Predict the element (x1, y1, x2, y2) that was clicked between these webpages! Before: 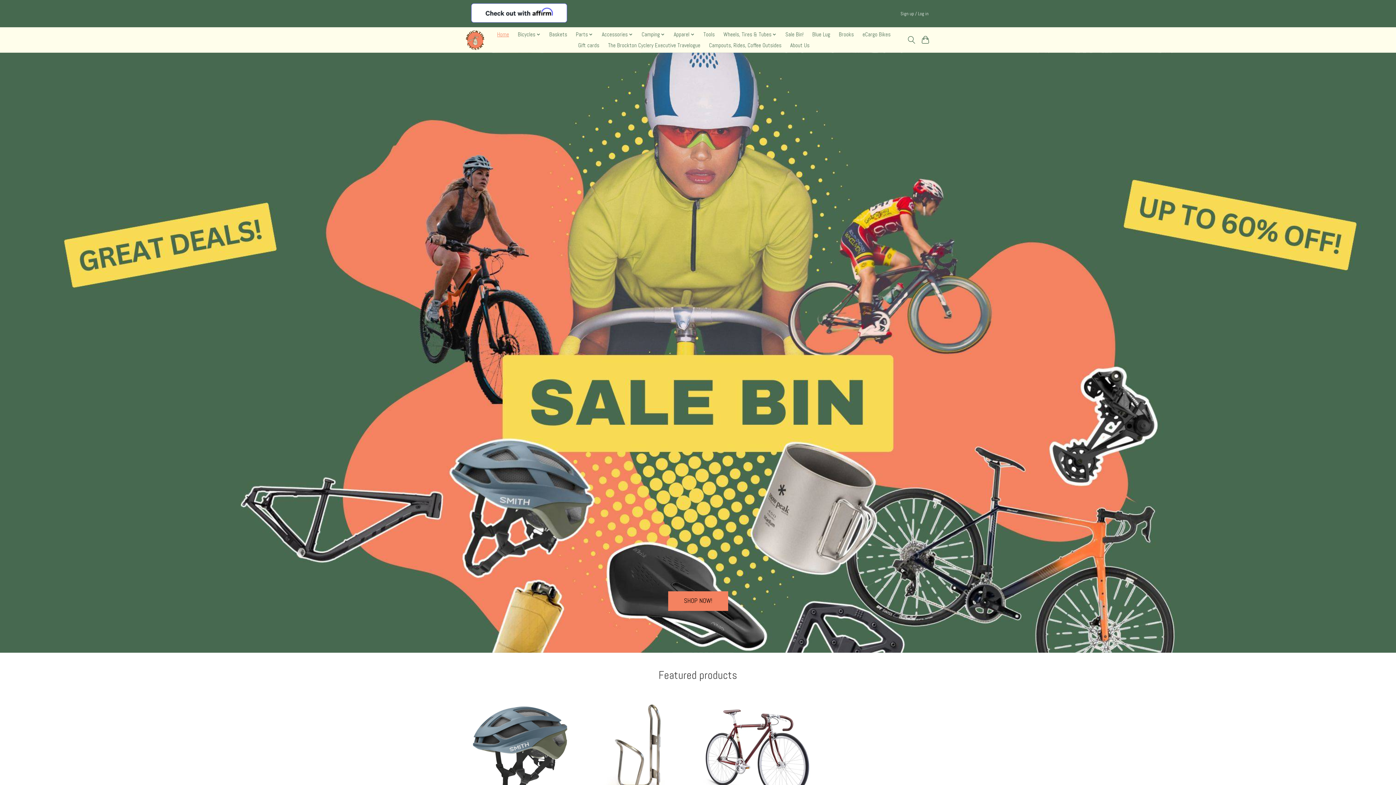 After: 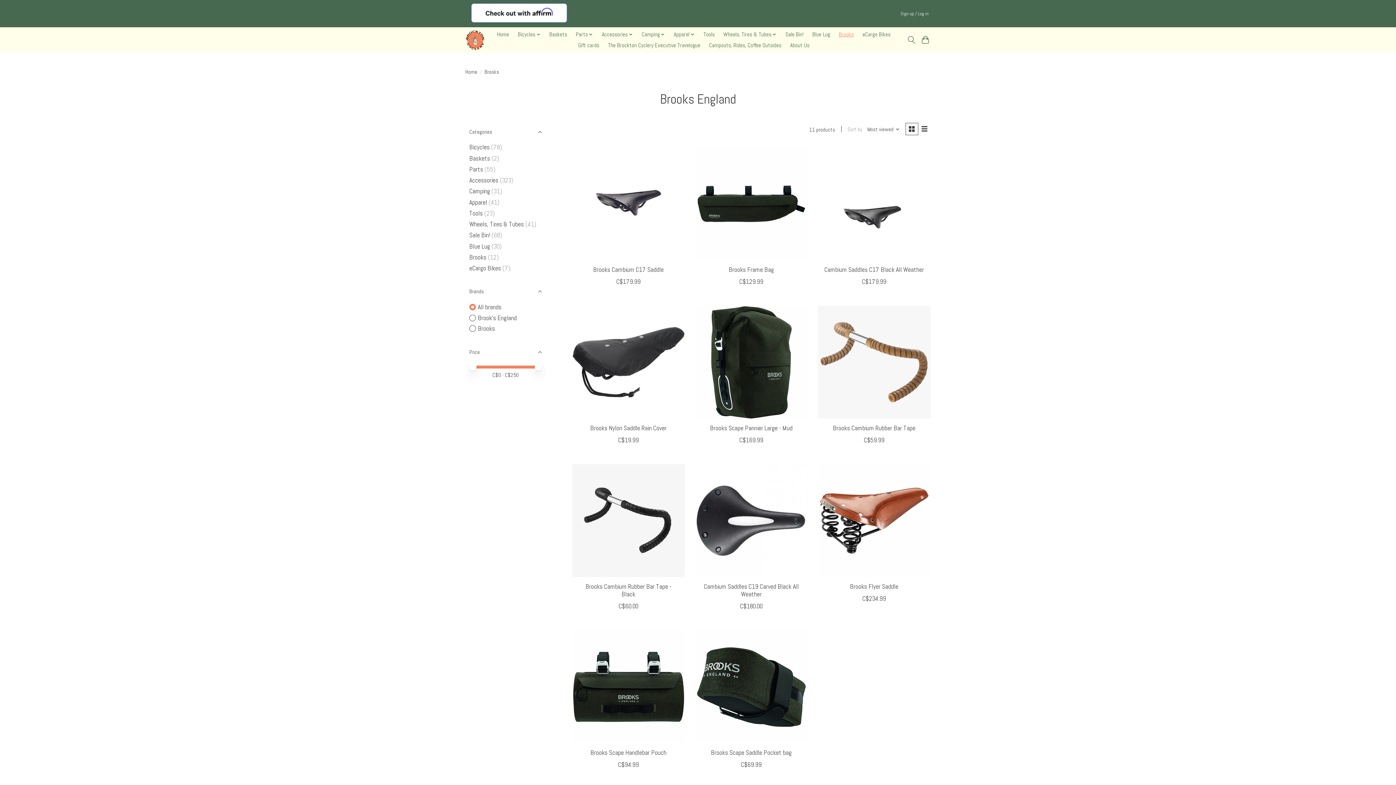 Action: label: Brooks bbox: (836, 29, 856, 40)